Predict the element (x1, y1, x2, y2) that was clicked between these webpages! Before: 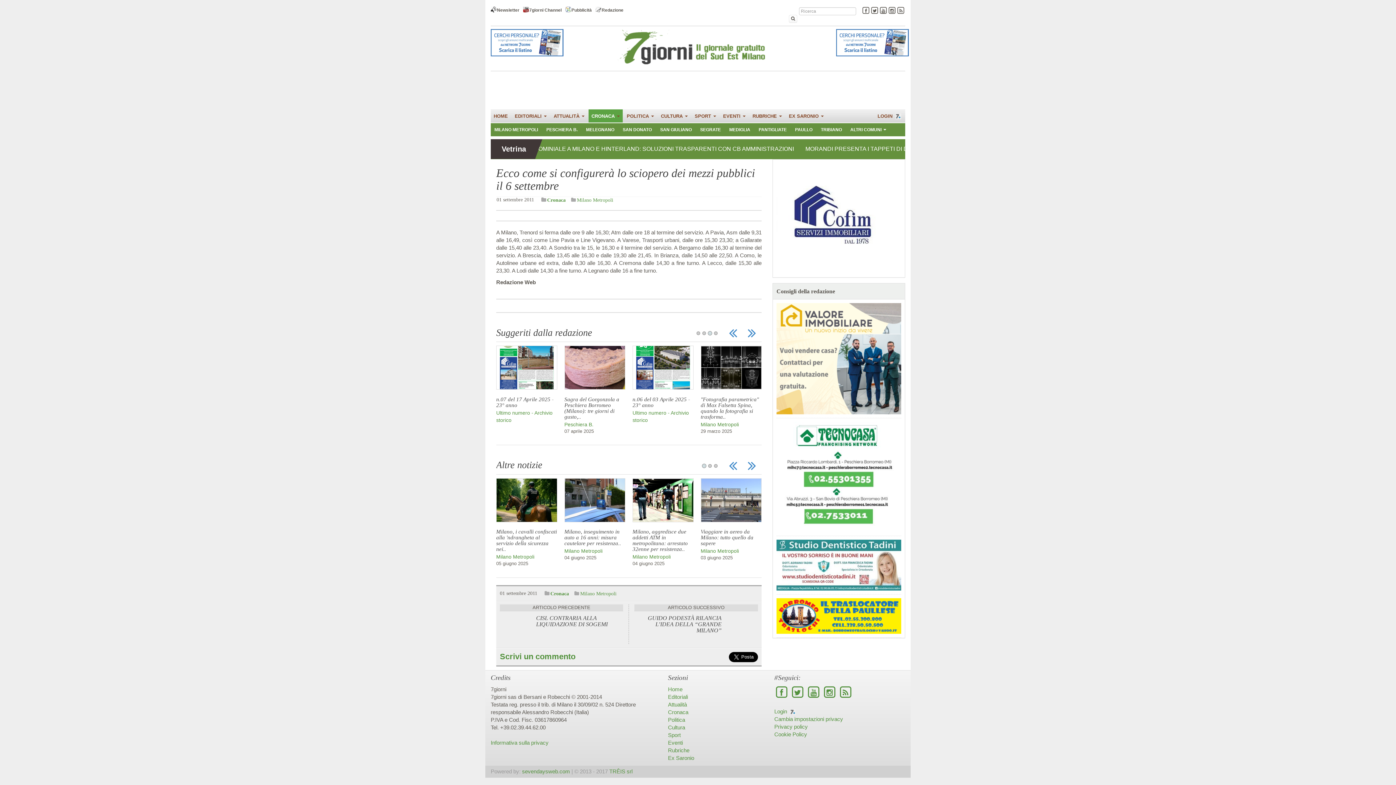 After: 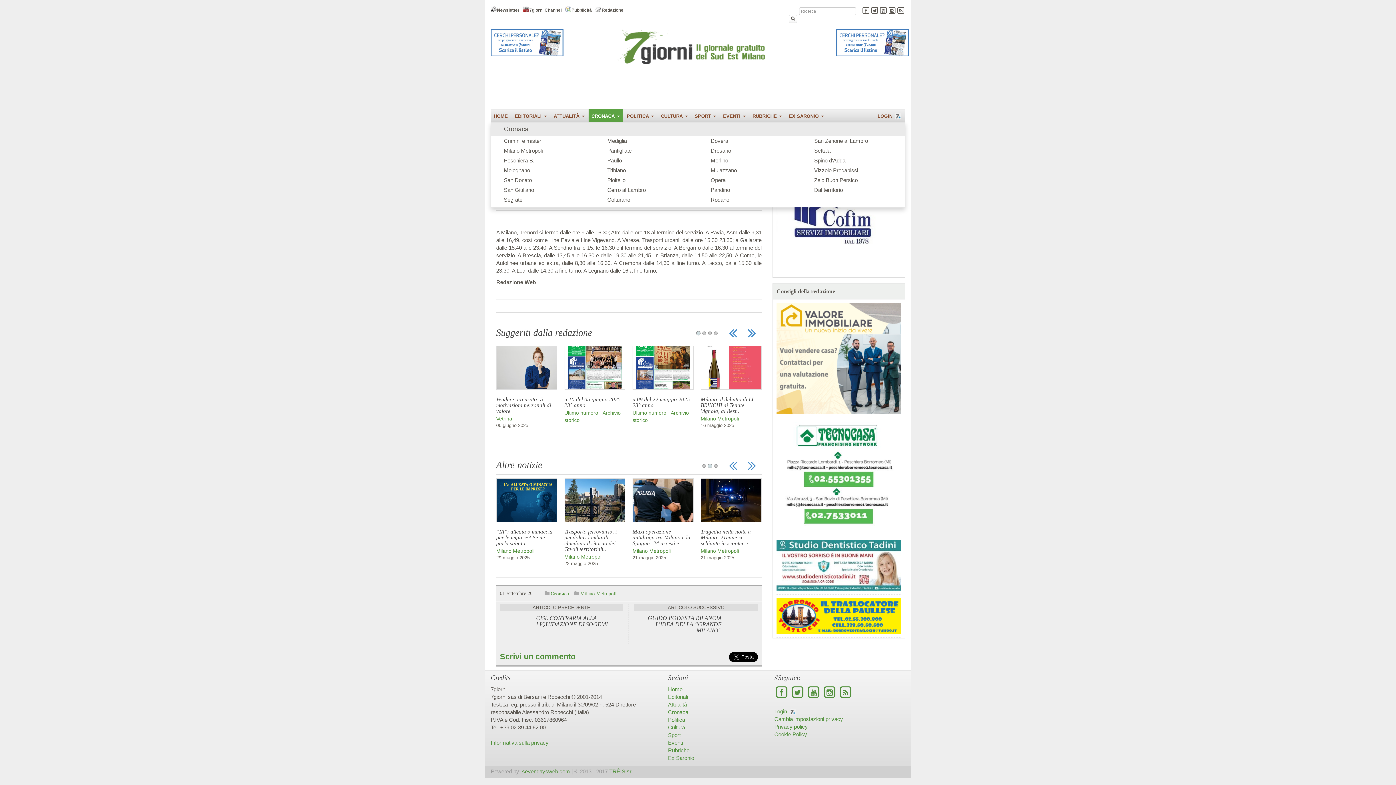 Action: bbox: (588, 109, 622, 122) label: CRONACA 